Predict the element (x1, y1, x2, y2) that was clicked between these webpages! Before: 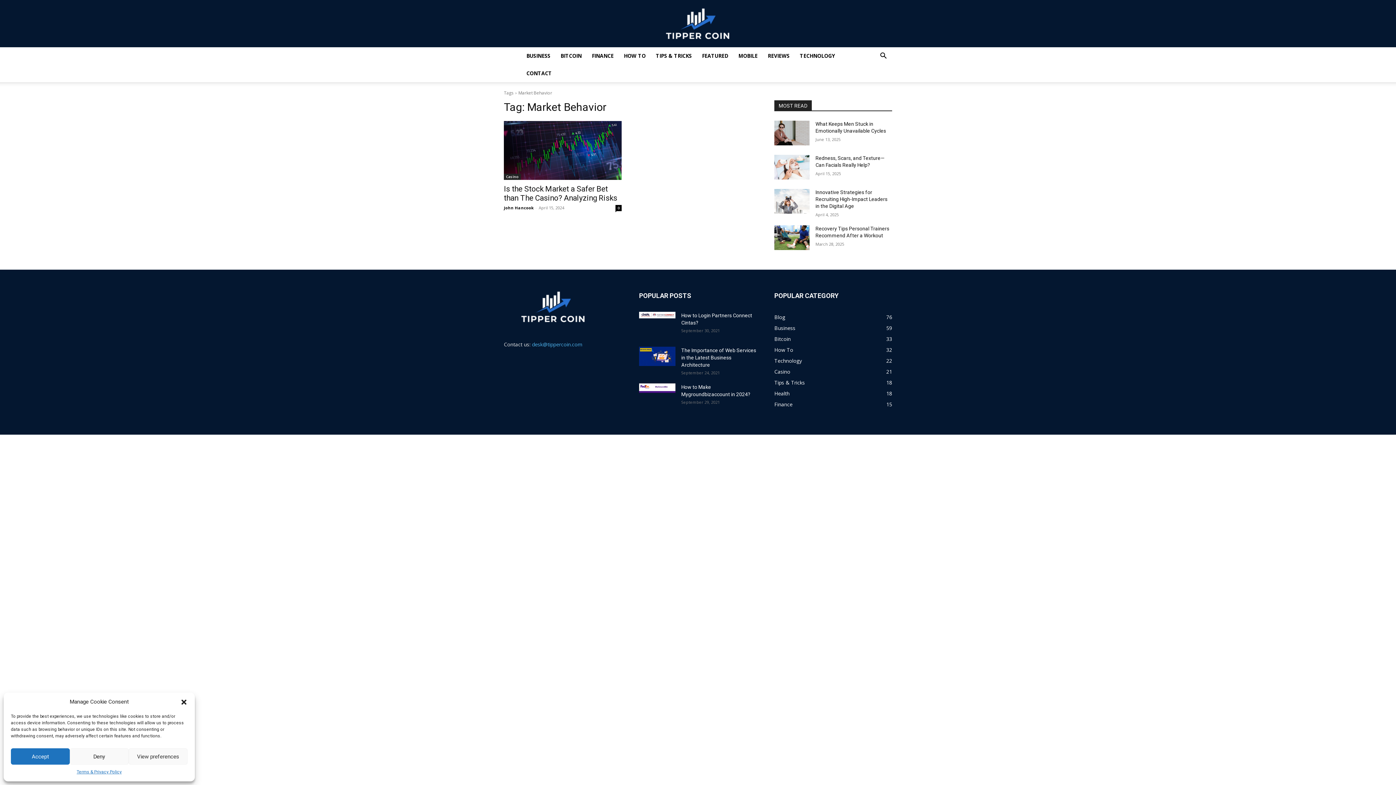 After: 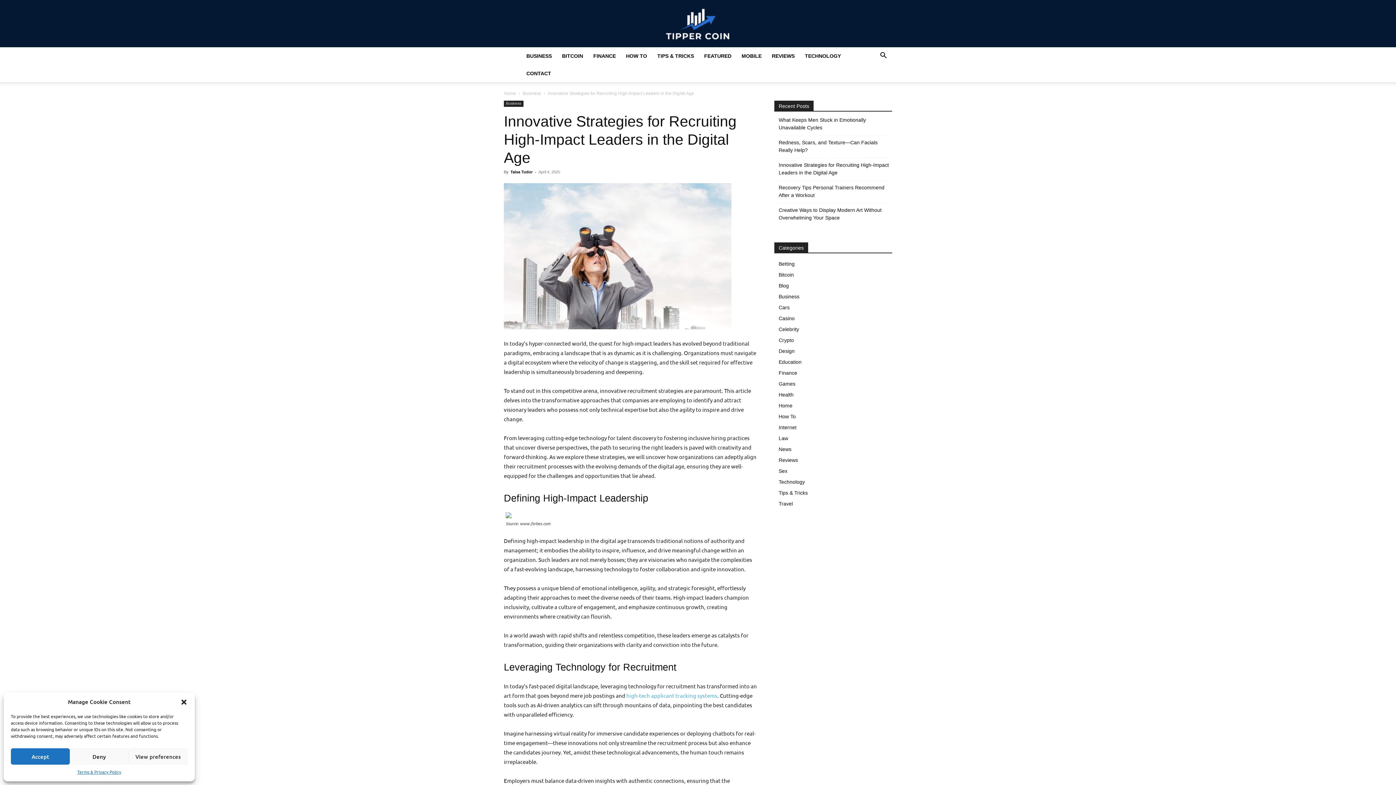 Action: label: Innovative Strategies for Recruiting High-Impact Leaders in the Digital Age bbox: (815, 189, 887, 209)